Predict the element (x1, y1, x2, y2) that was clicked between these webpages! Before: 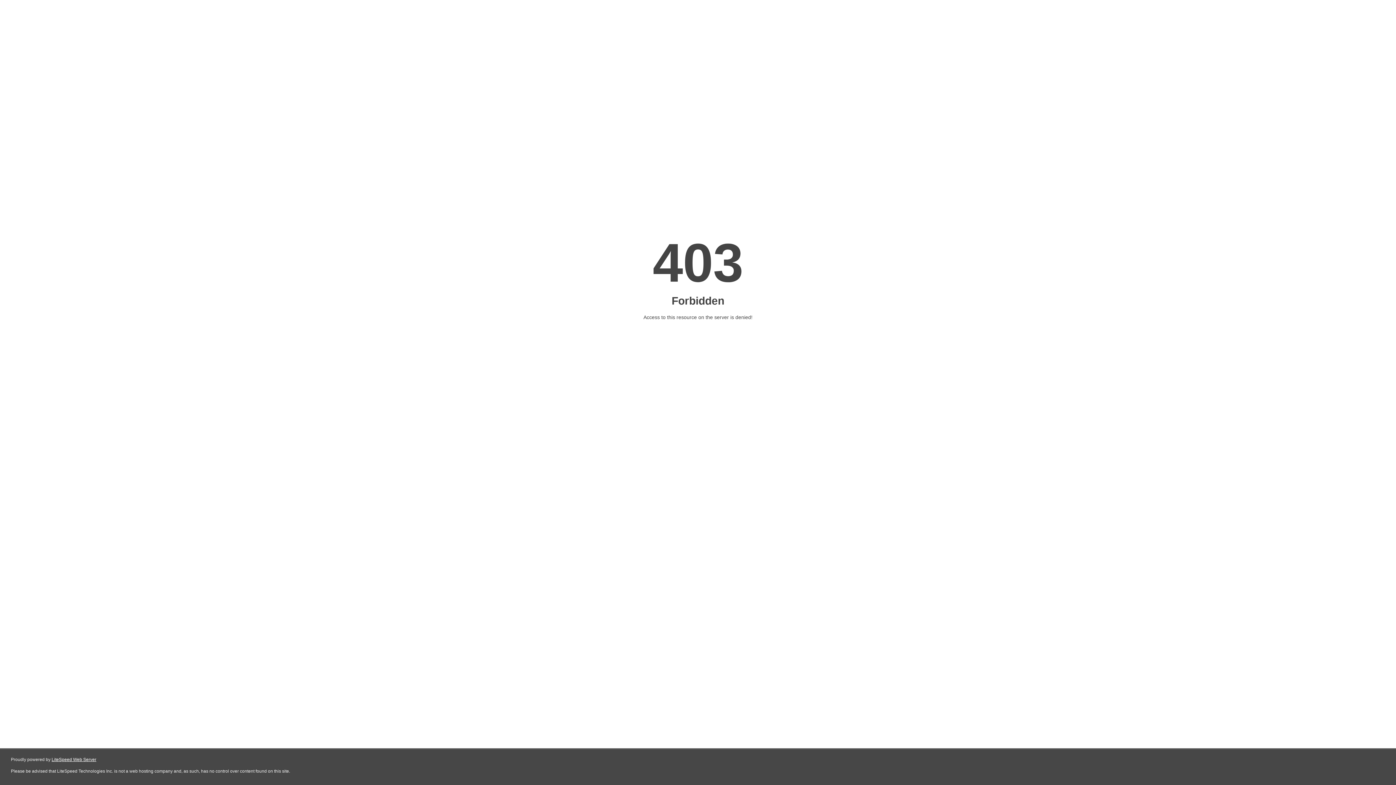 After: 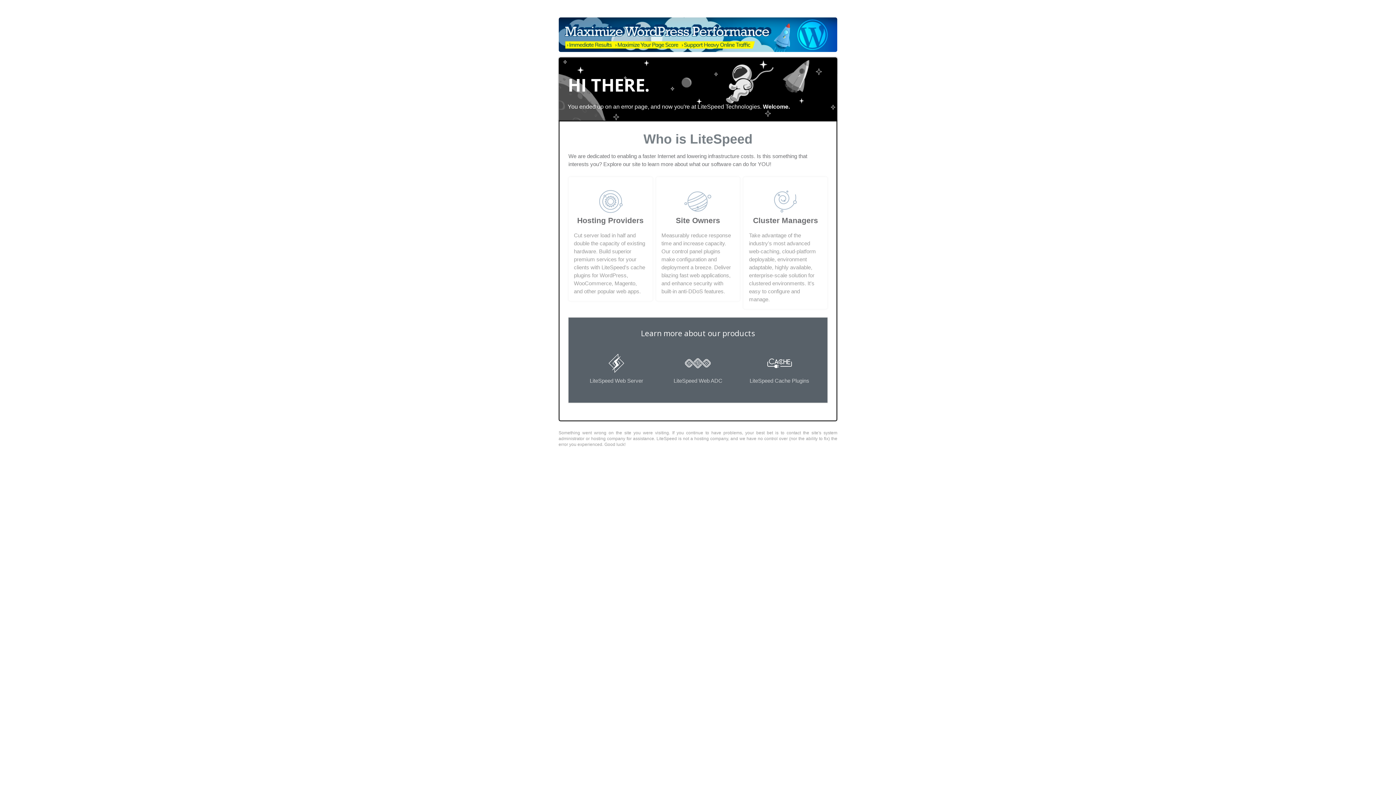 Action: bbox: (51, 757, 96, 762) label: LiteSpeed Web Server